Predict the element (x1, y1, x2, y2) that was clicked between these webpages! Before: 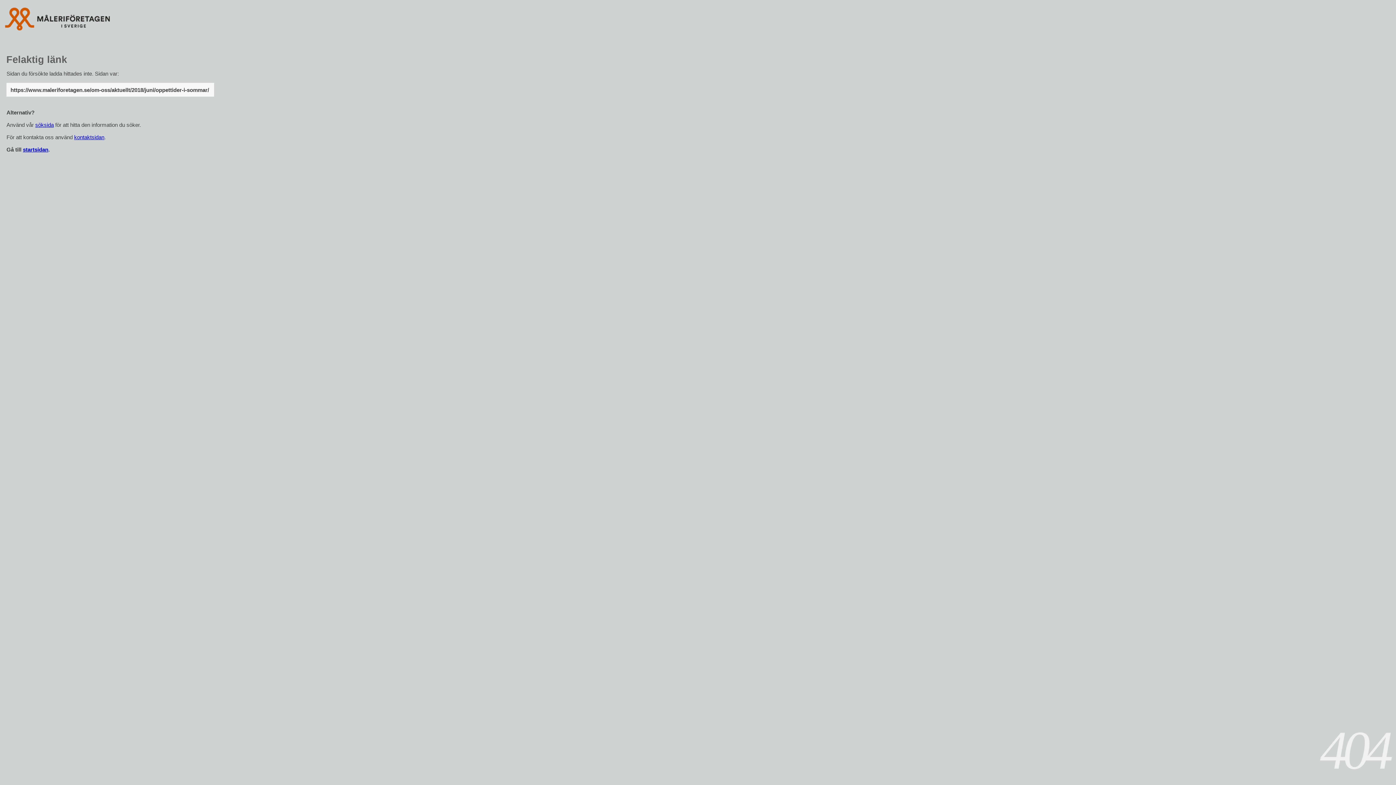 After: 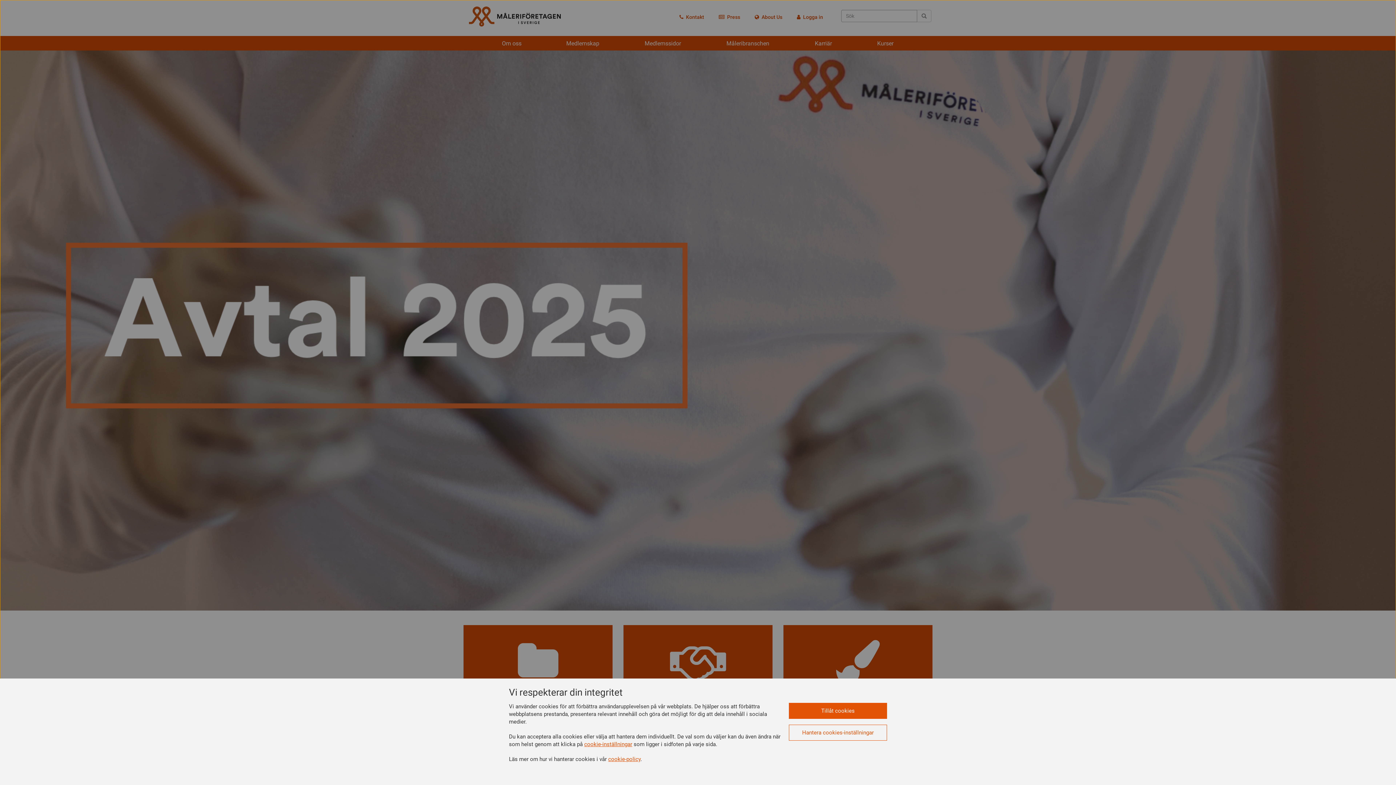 Action: bbox: (22, 146, 48, 152) label: startsidan